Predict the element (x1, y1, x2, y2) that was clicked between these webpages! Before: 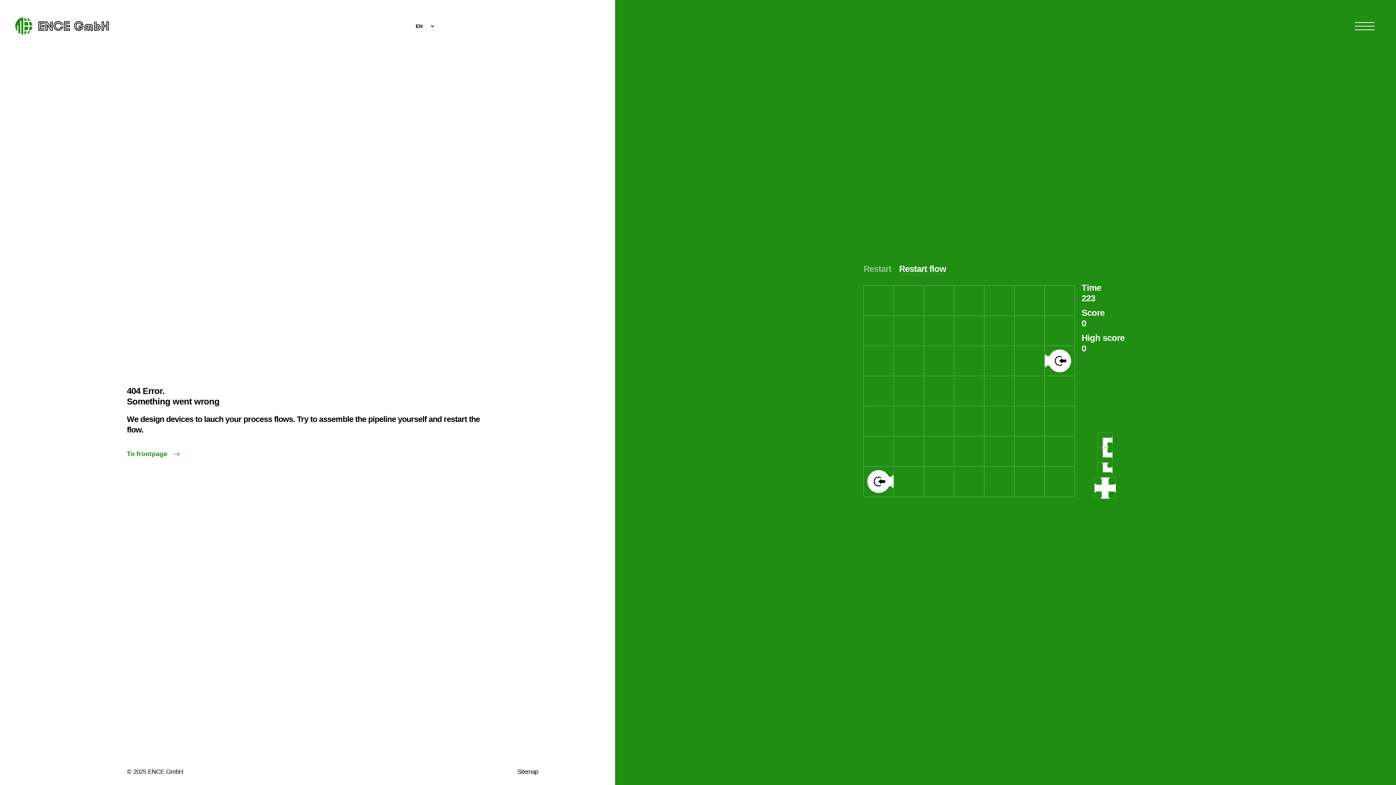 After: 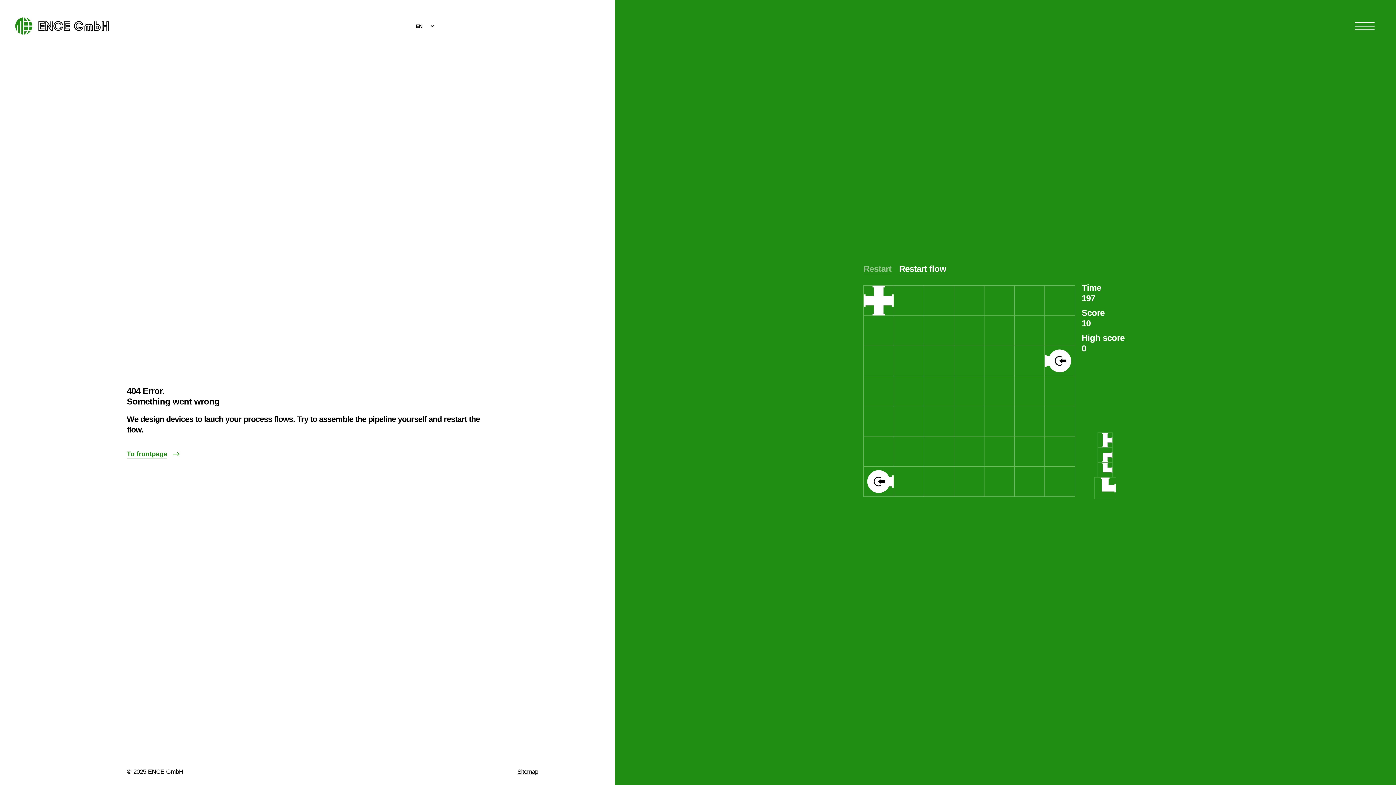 Action: bbox: (864, 285, 893, 315)